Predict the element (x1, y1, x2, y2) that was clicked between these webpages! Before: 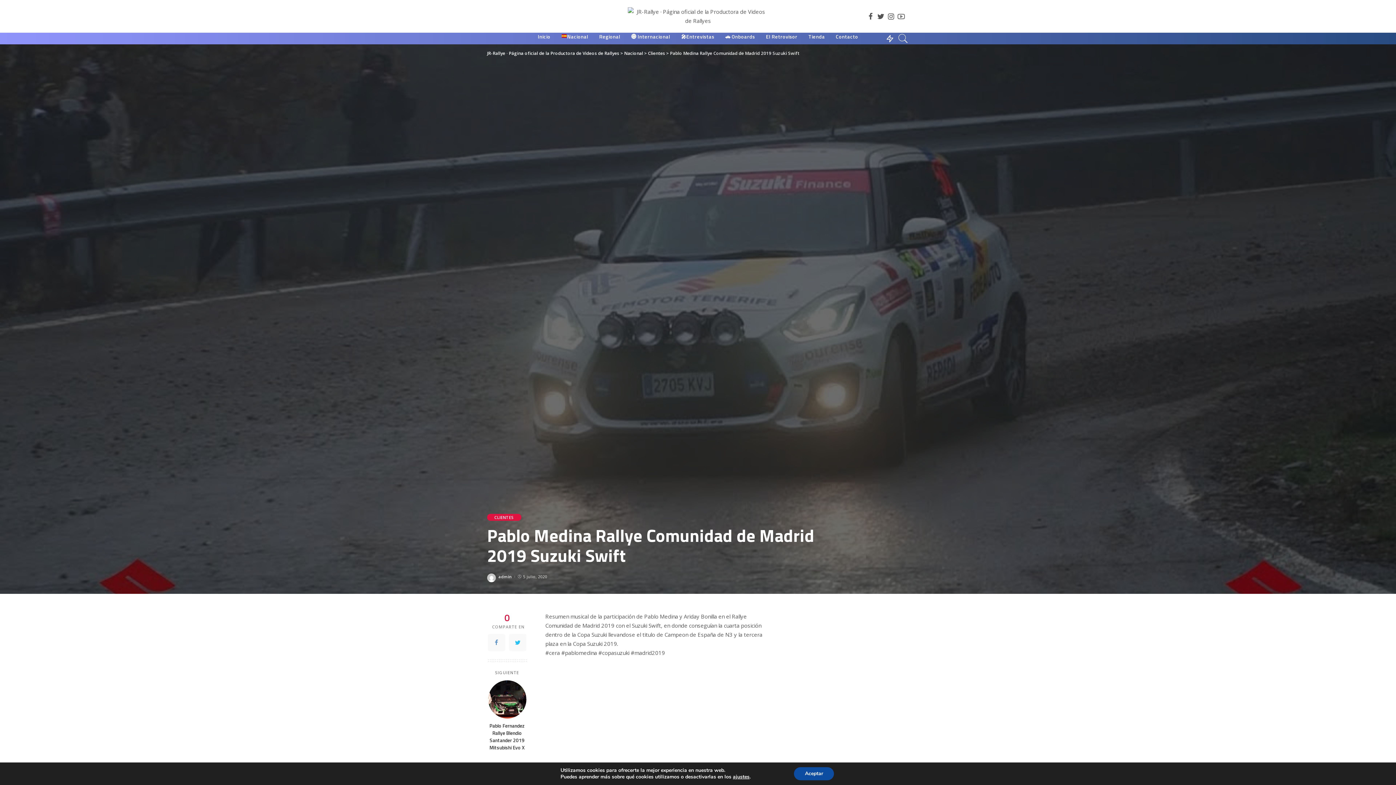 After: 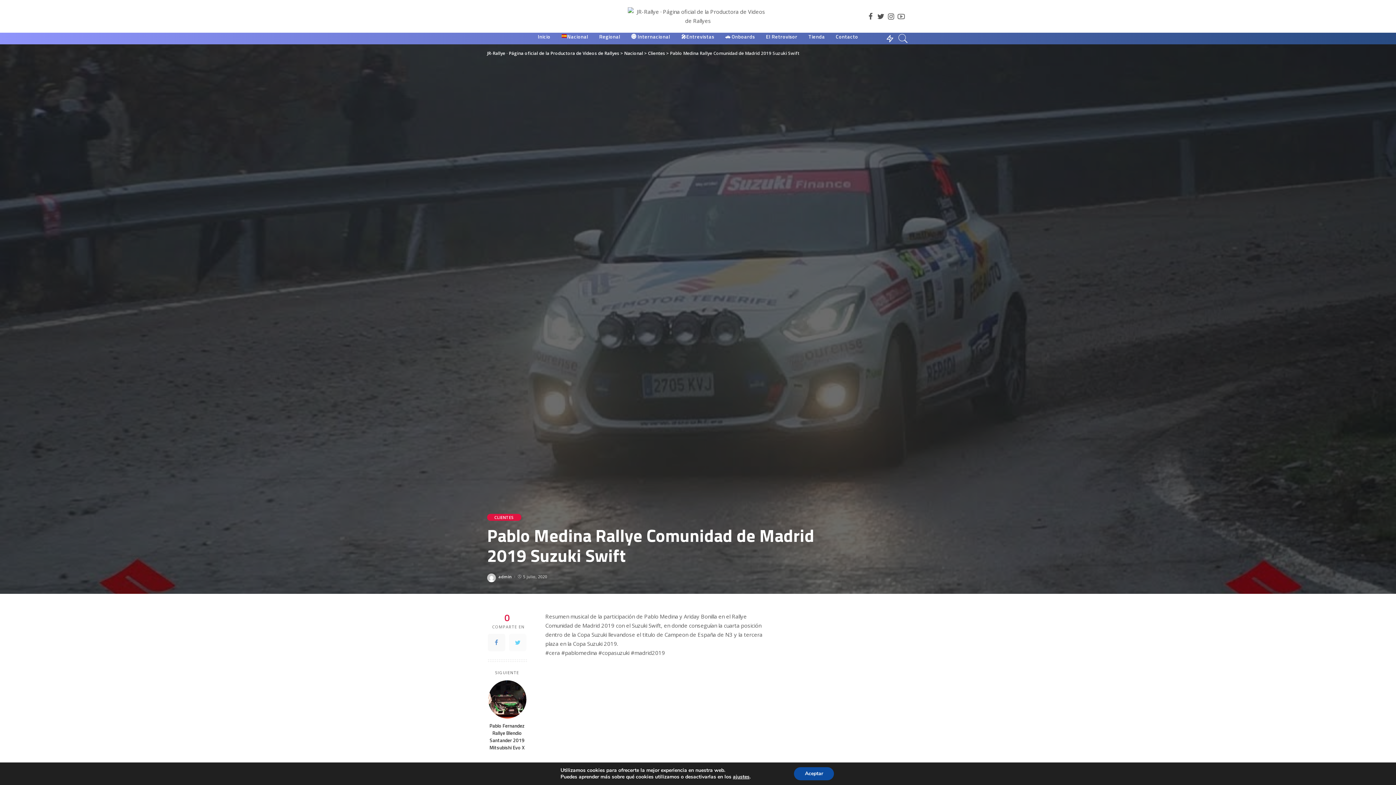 Action: bbox: (509, 634, 526, 651)